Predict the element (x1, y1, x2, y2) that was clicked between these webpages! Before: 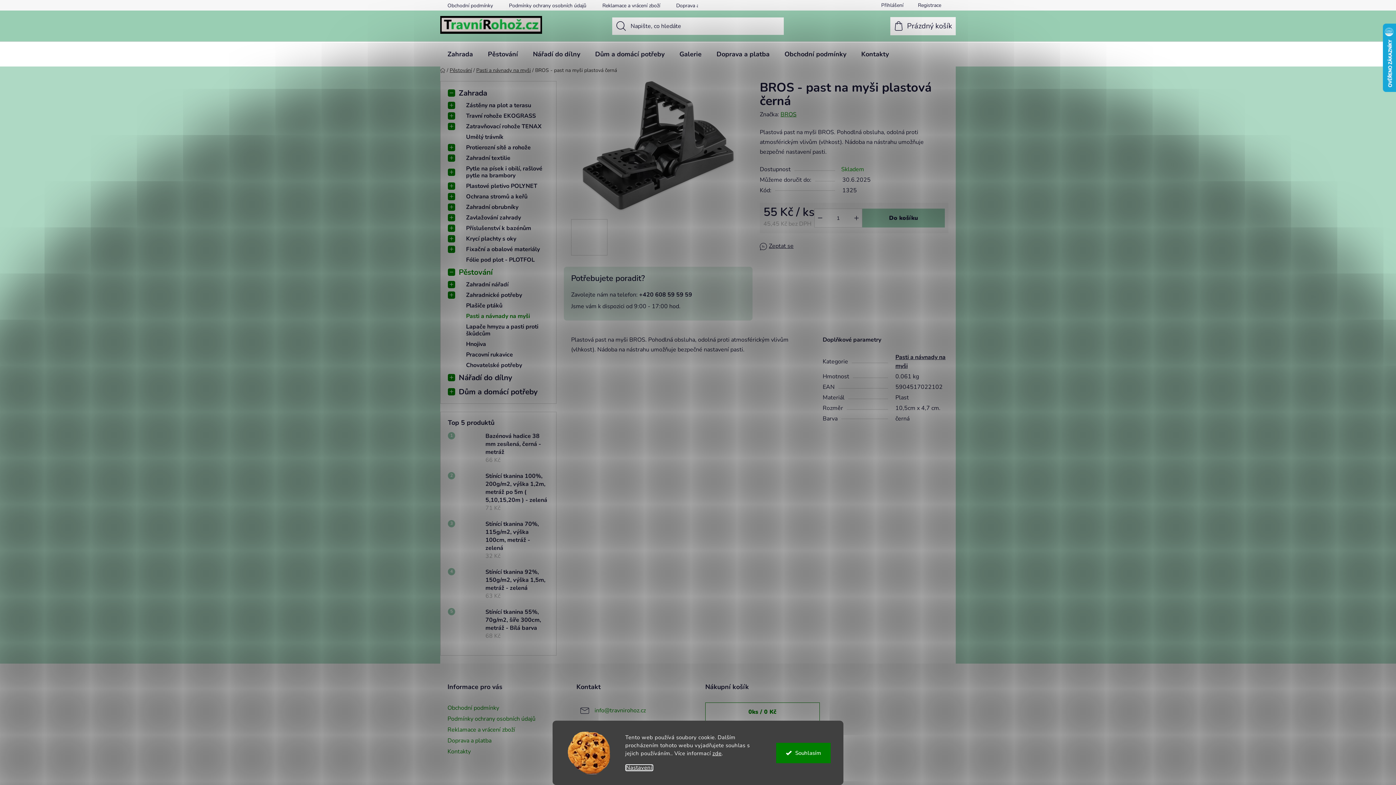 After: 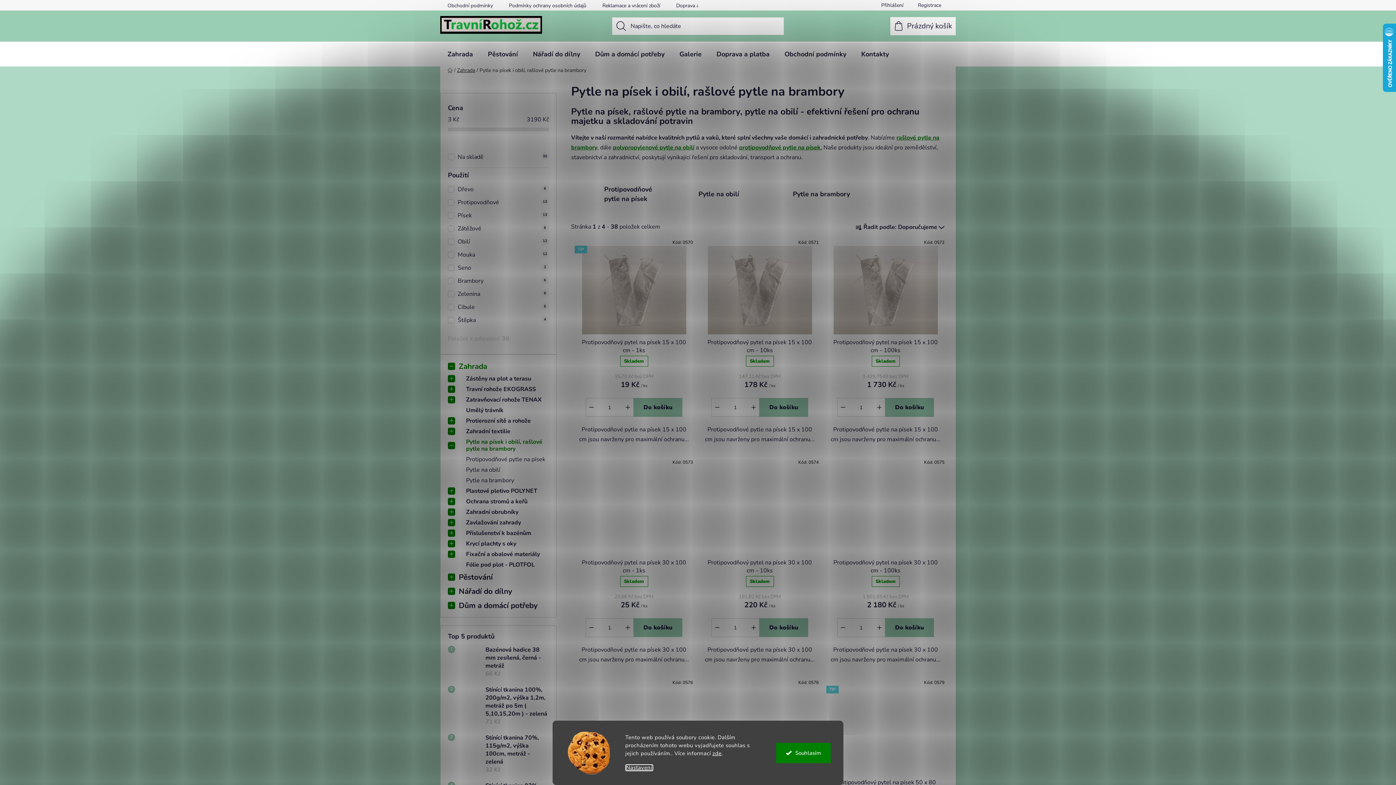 Action: bbox: (448, 163, 549, 180) label: Pytle na písek i obilí, rašlové pytle na brambory
 